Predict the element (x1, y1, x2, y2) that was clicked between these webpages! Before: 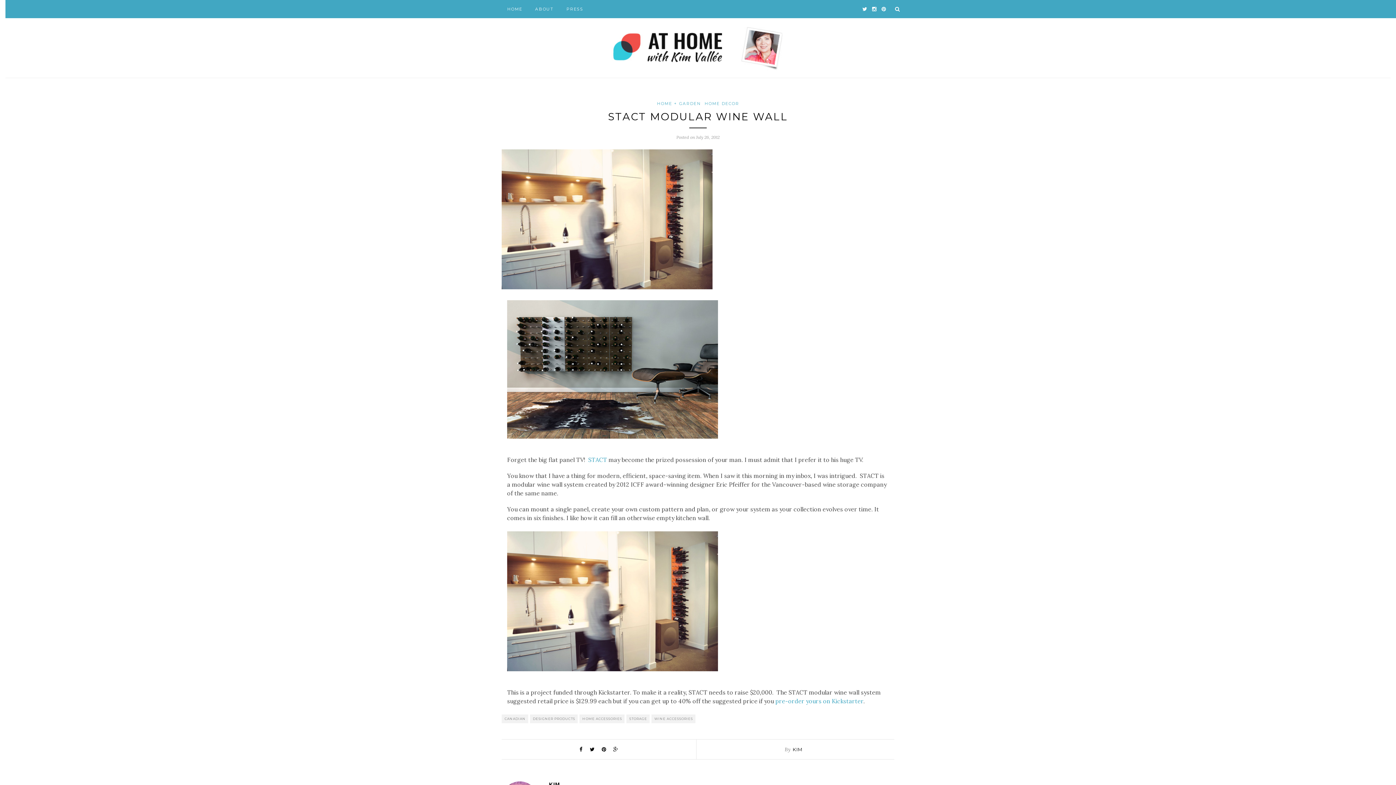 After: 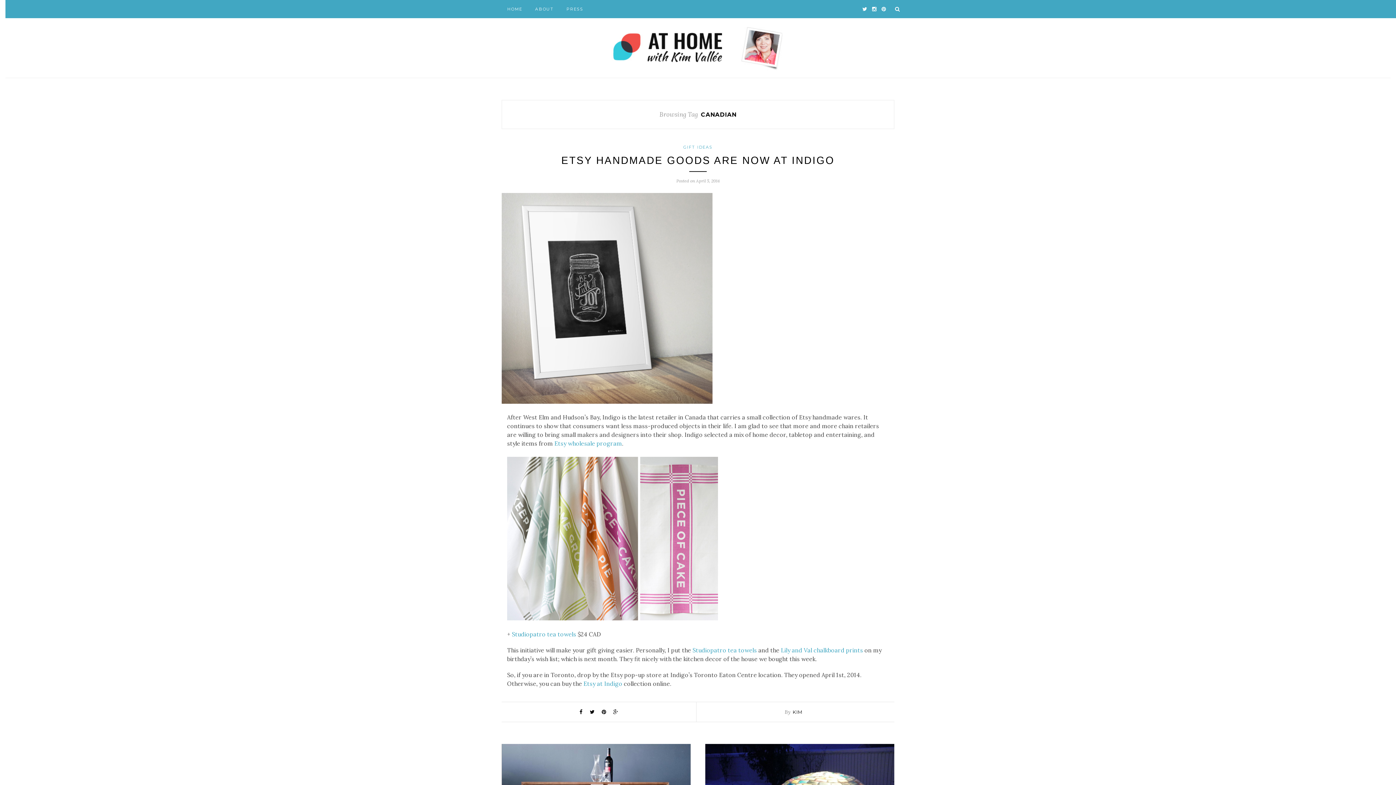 Action: bbox: (501, 714, 528, 723) label: CANADIAN